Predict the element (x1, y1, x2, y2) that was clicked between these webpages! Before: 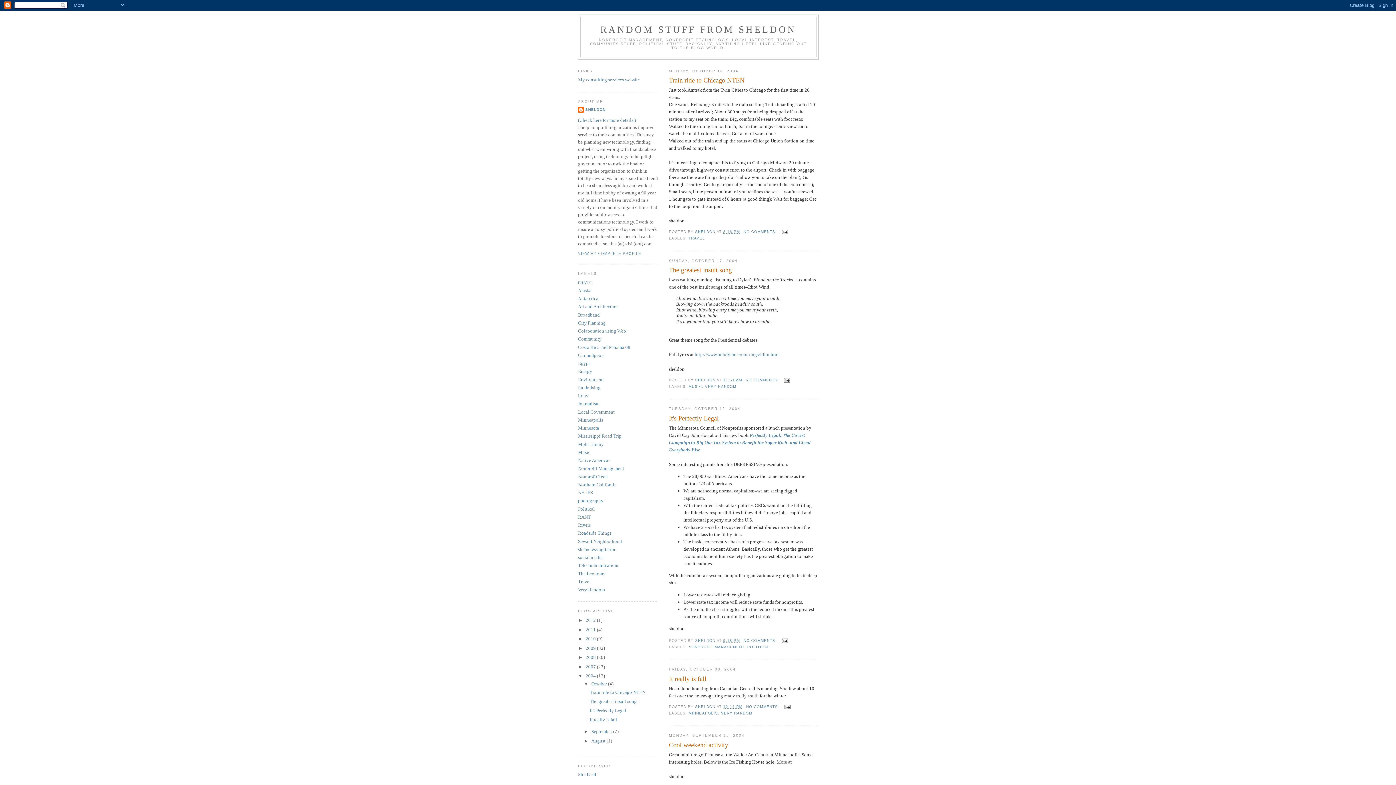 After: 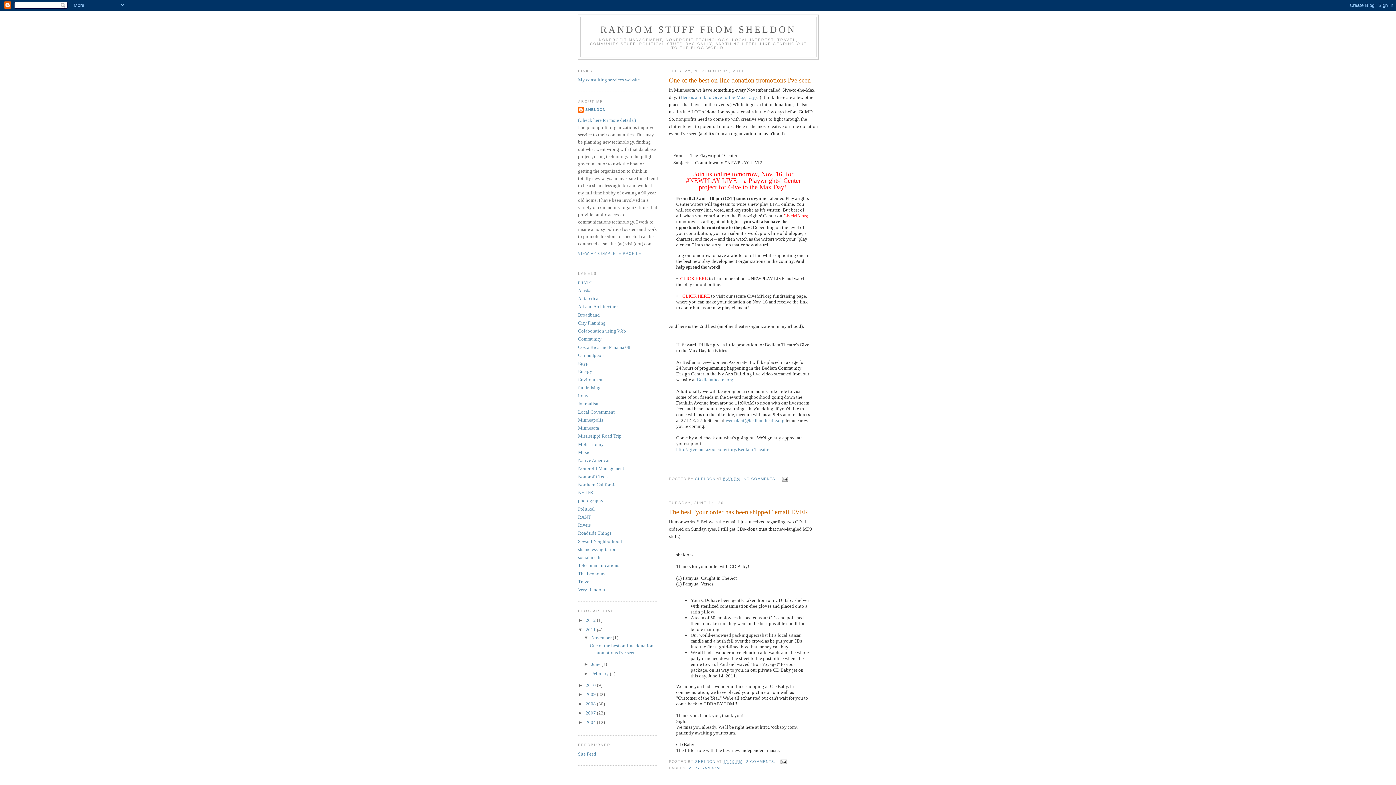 Action: label: 2011  bbox: (585, 627, 597, 632)